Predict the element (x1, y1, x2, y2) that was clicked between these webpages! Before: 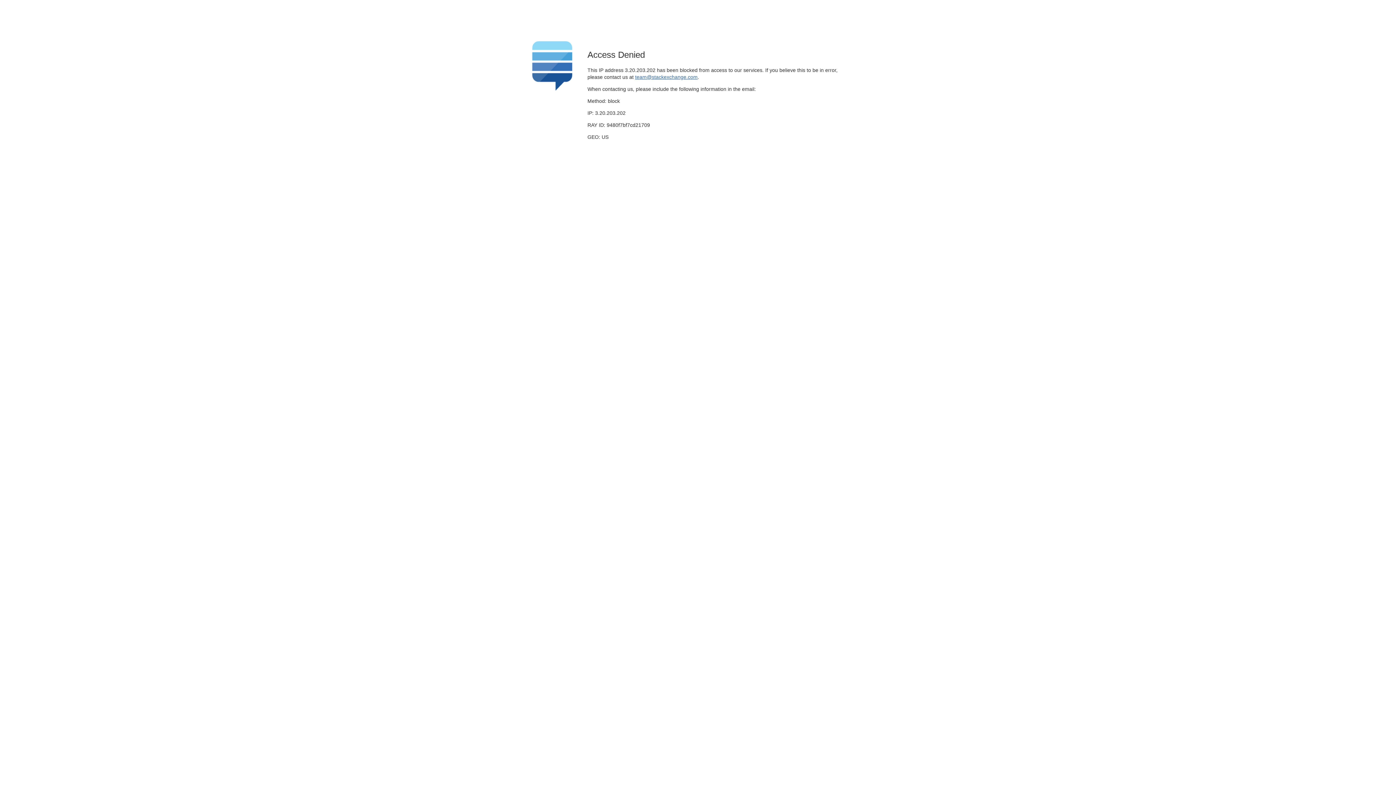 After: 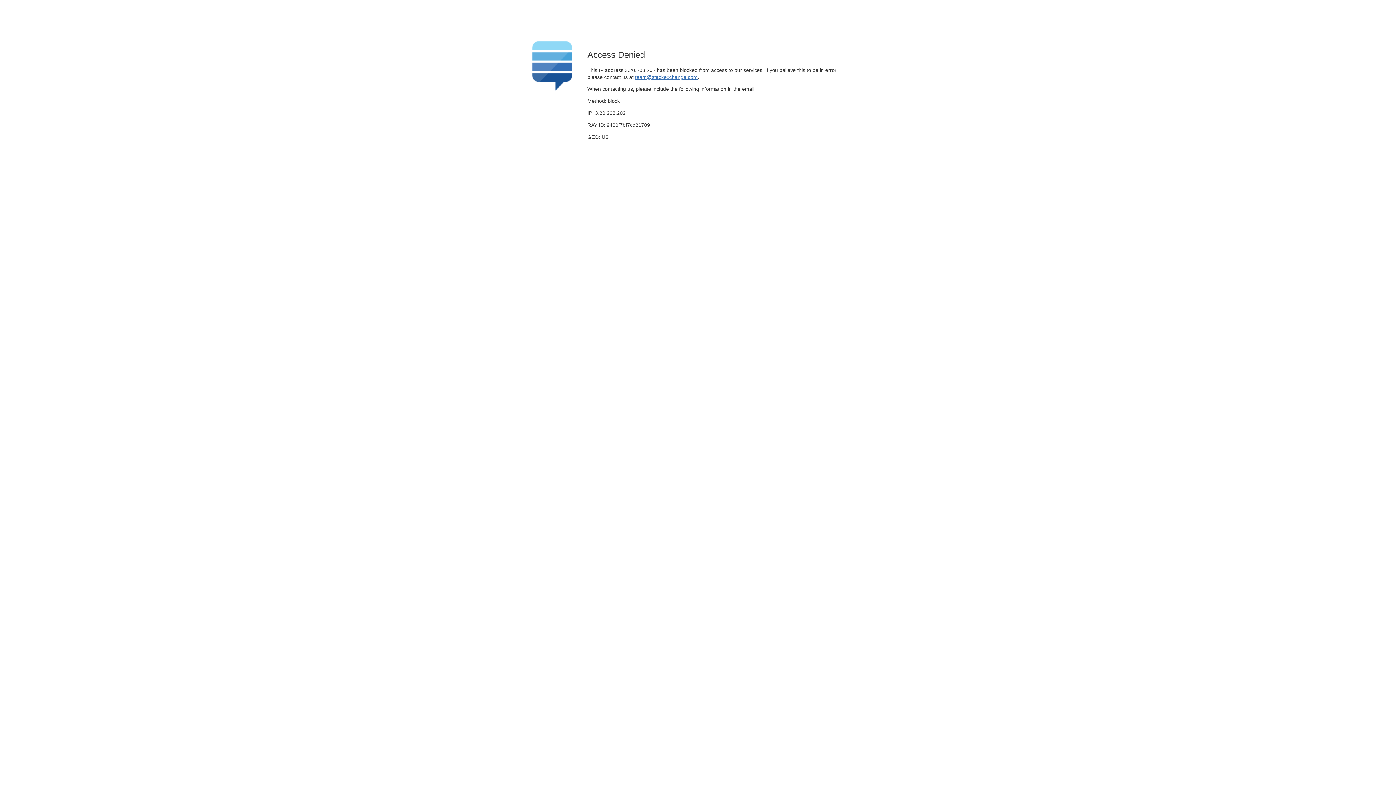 Action: label: team@stackexchange.com bbox: (635, 74, 697, 79)